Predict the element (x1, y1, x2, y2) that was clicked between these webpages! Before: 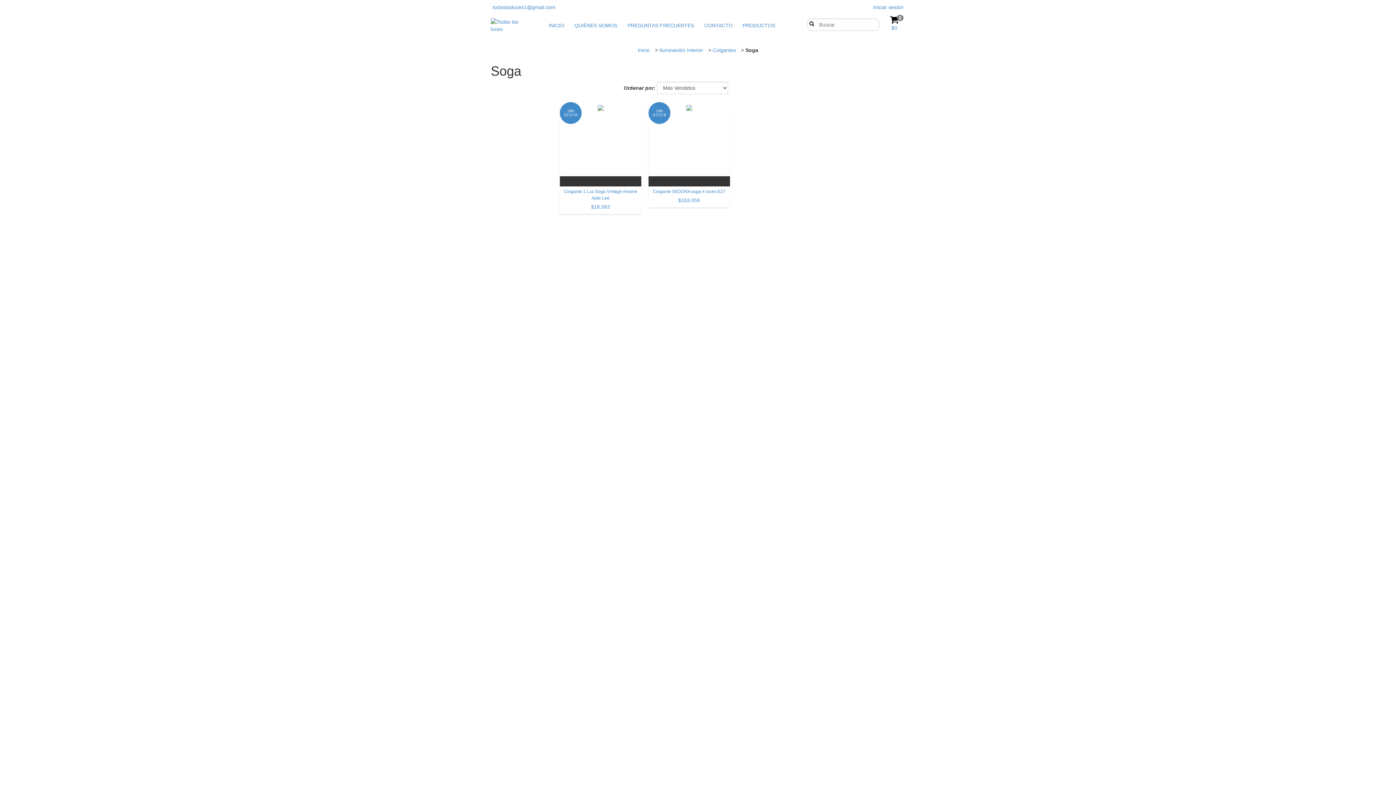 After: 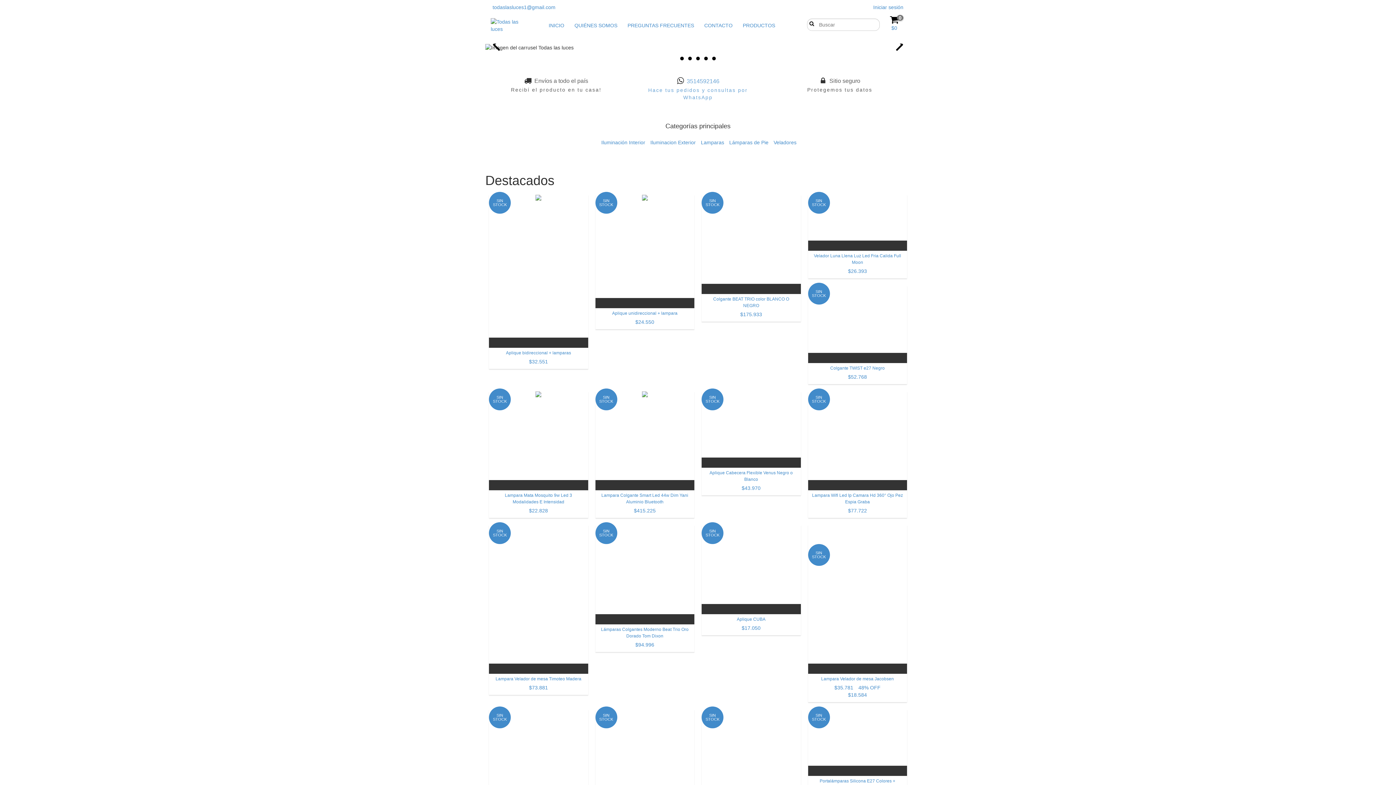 Action: bbox: (638, 47, 650, 53) label: Inicio